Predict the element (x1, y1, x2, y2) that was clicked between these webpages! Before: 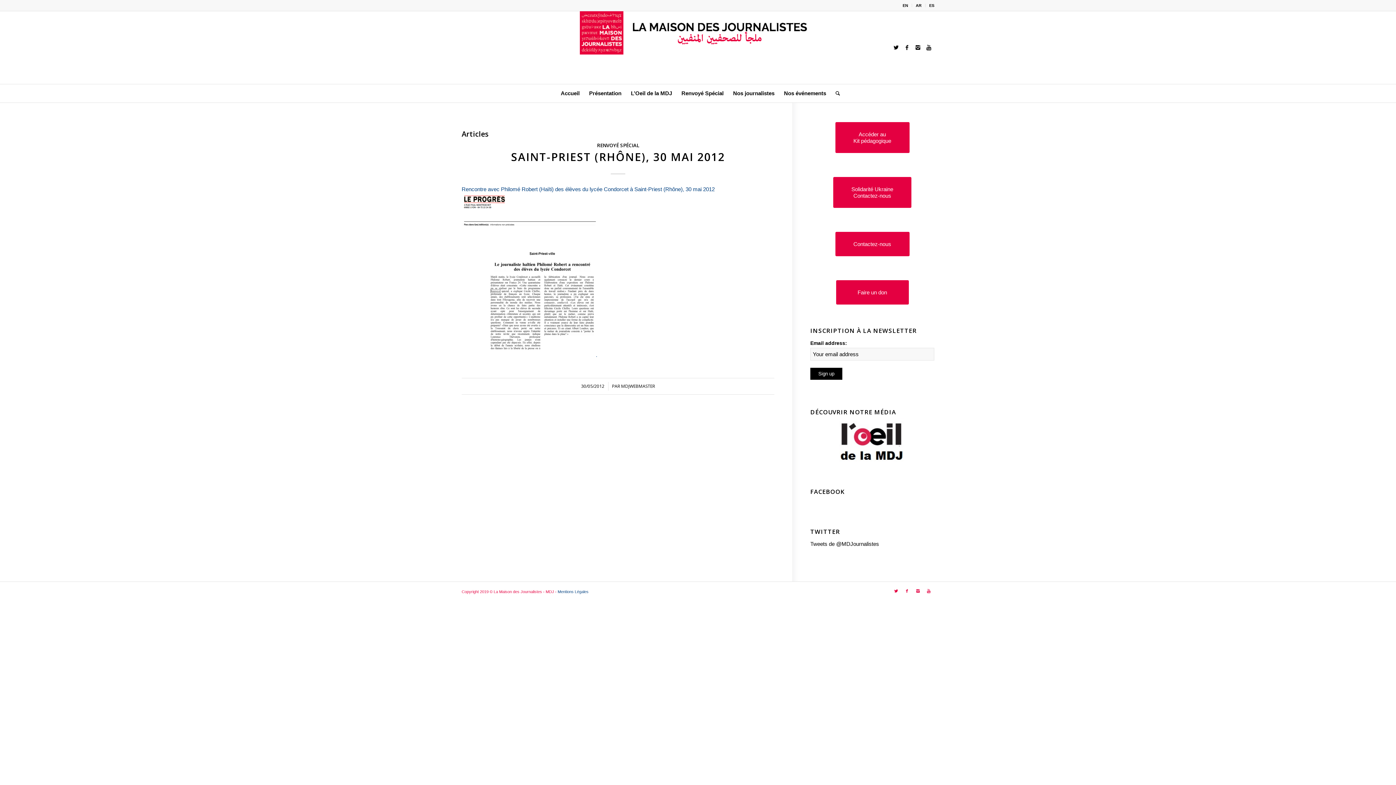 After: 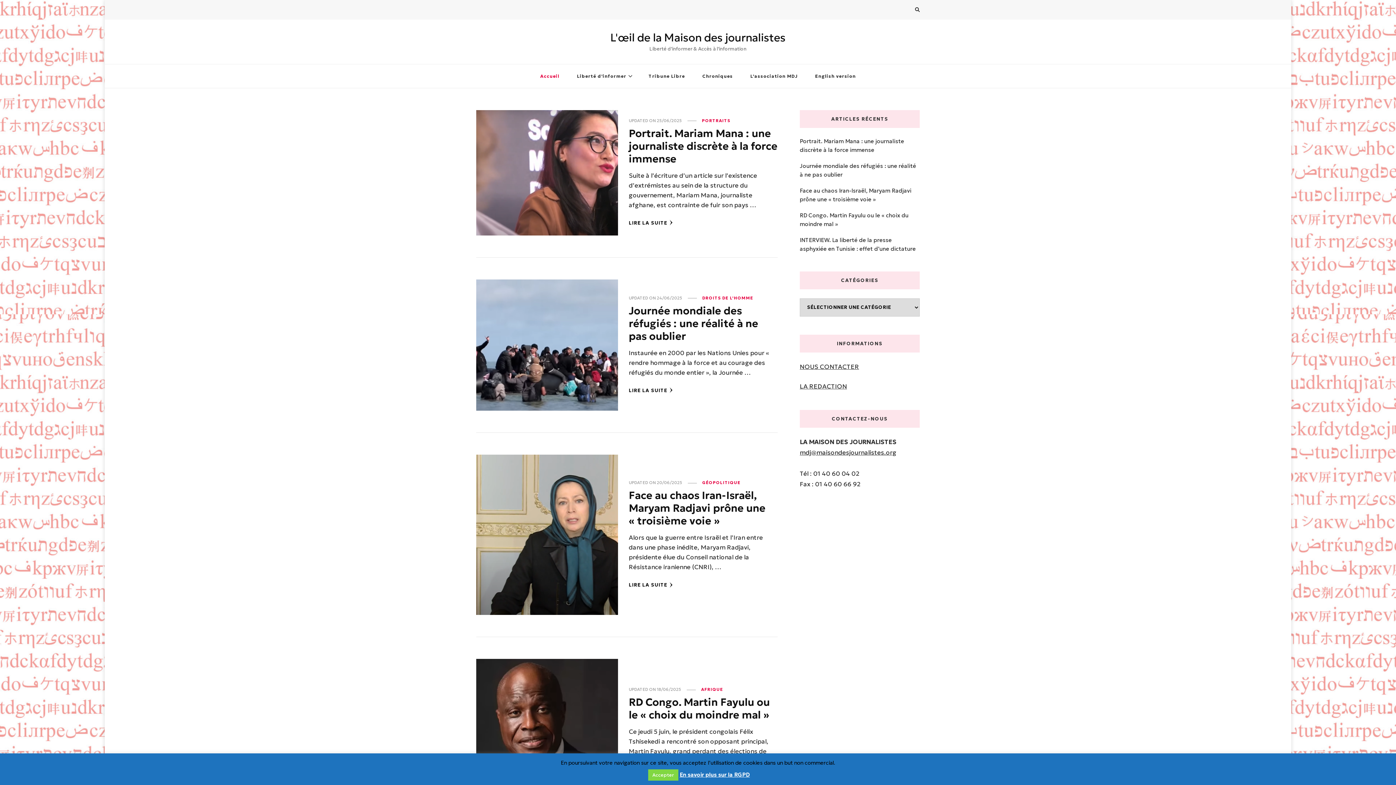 Action: bbox: (839, 418, 905, 464)